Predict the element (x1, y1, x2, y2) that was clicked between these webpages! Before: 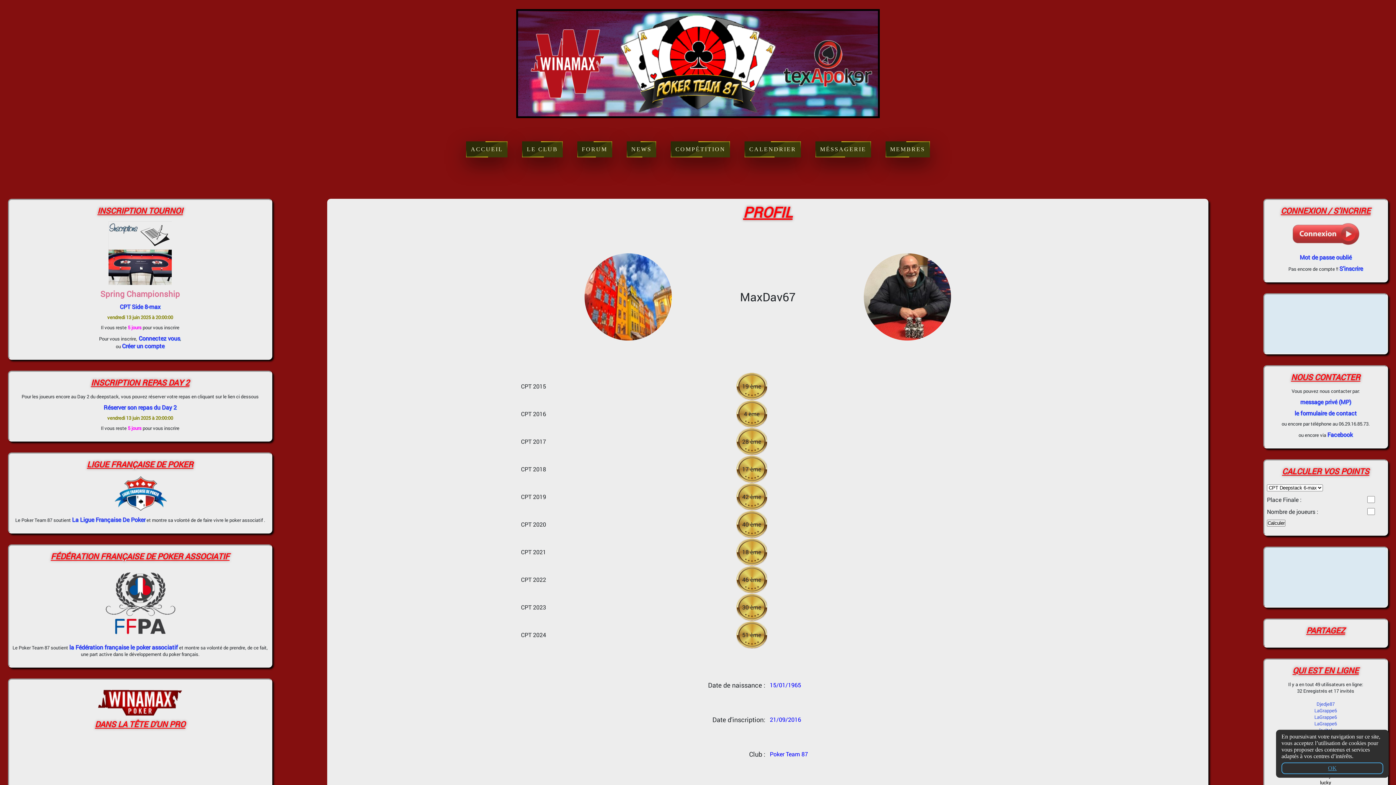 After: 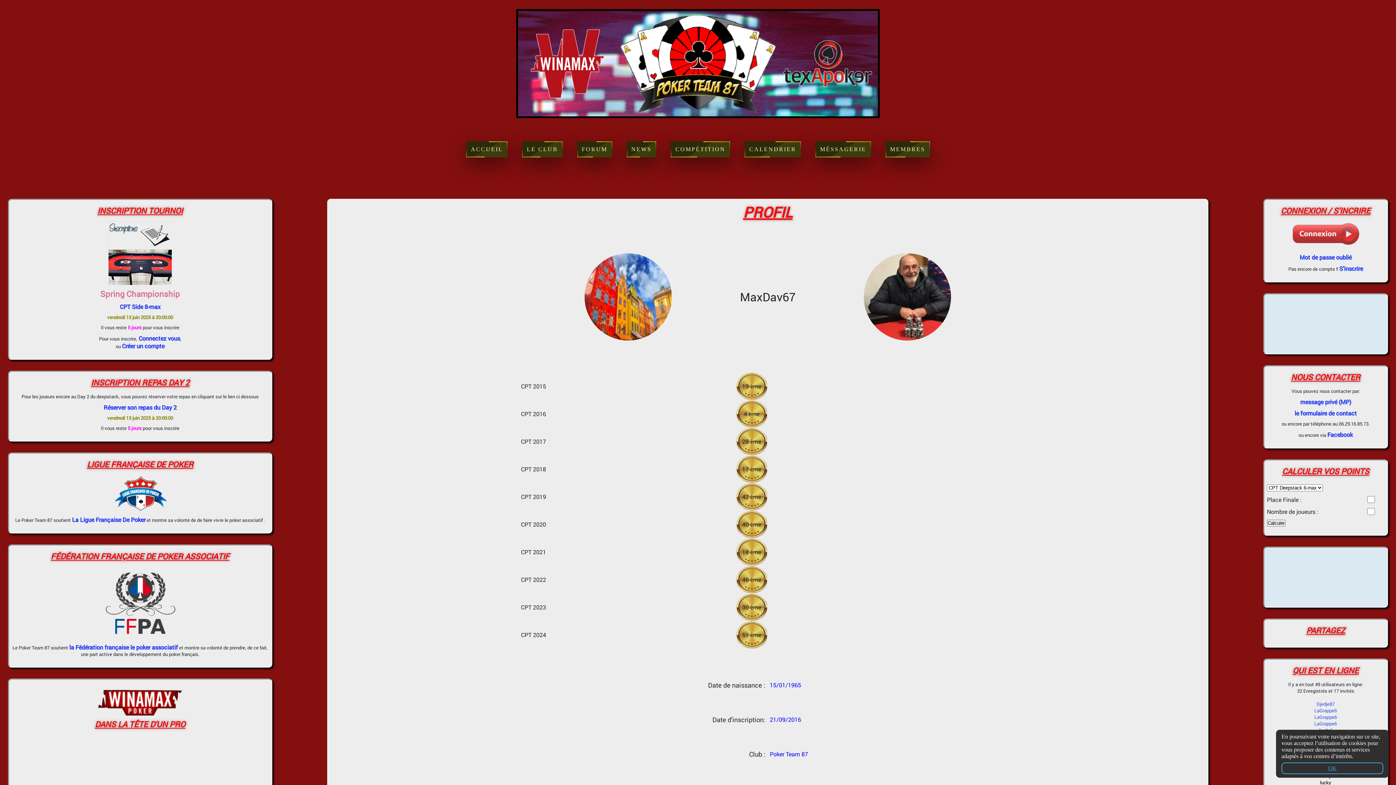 Action: label: Facebook bbox: (1327, 430, 1353, 438)